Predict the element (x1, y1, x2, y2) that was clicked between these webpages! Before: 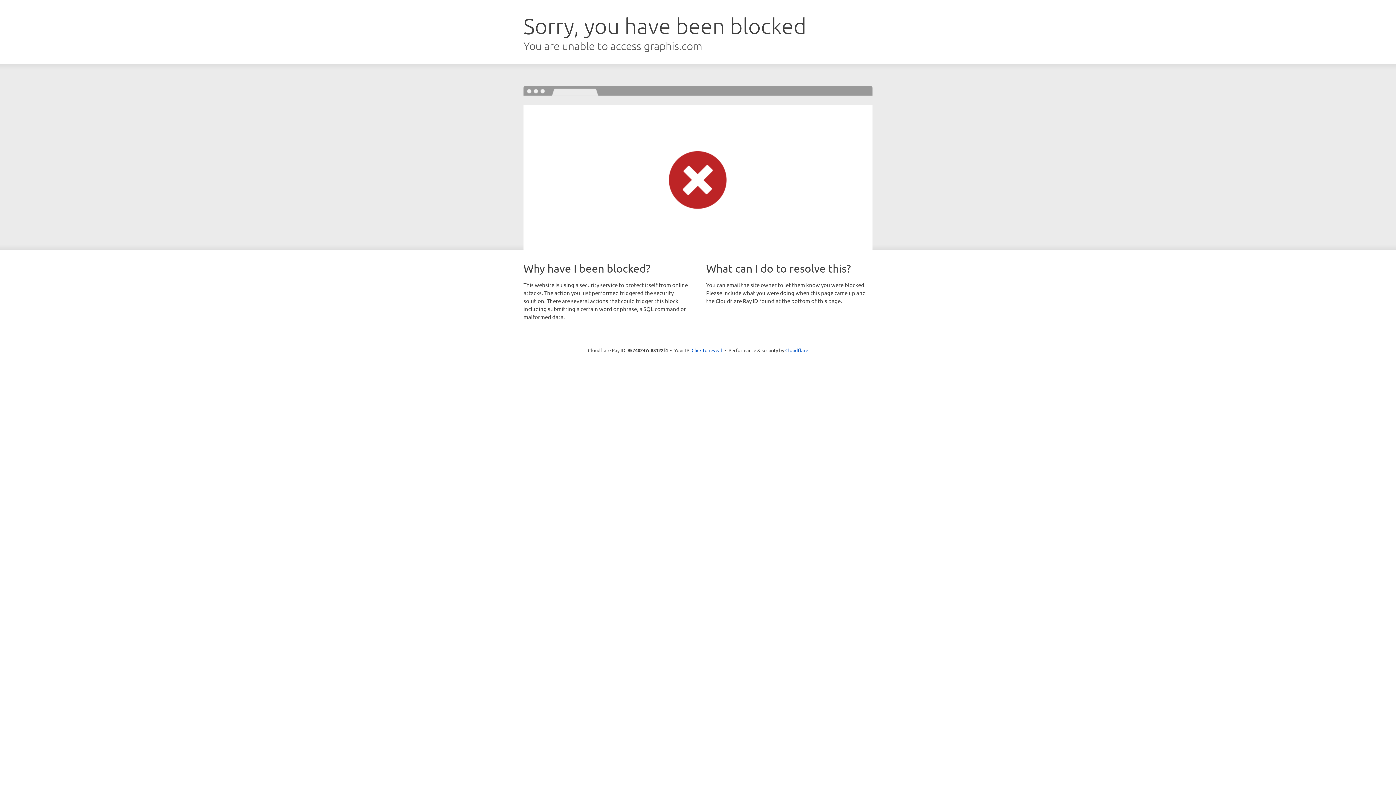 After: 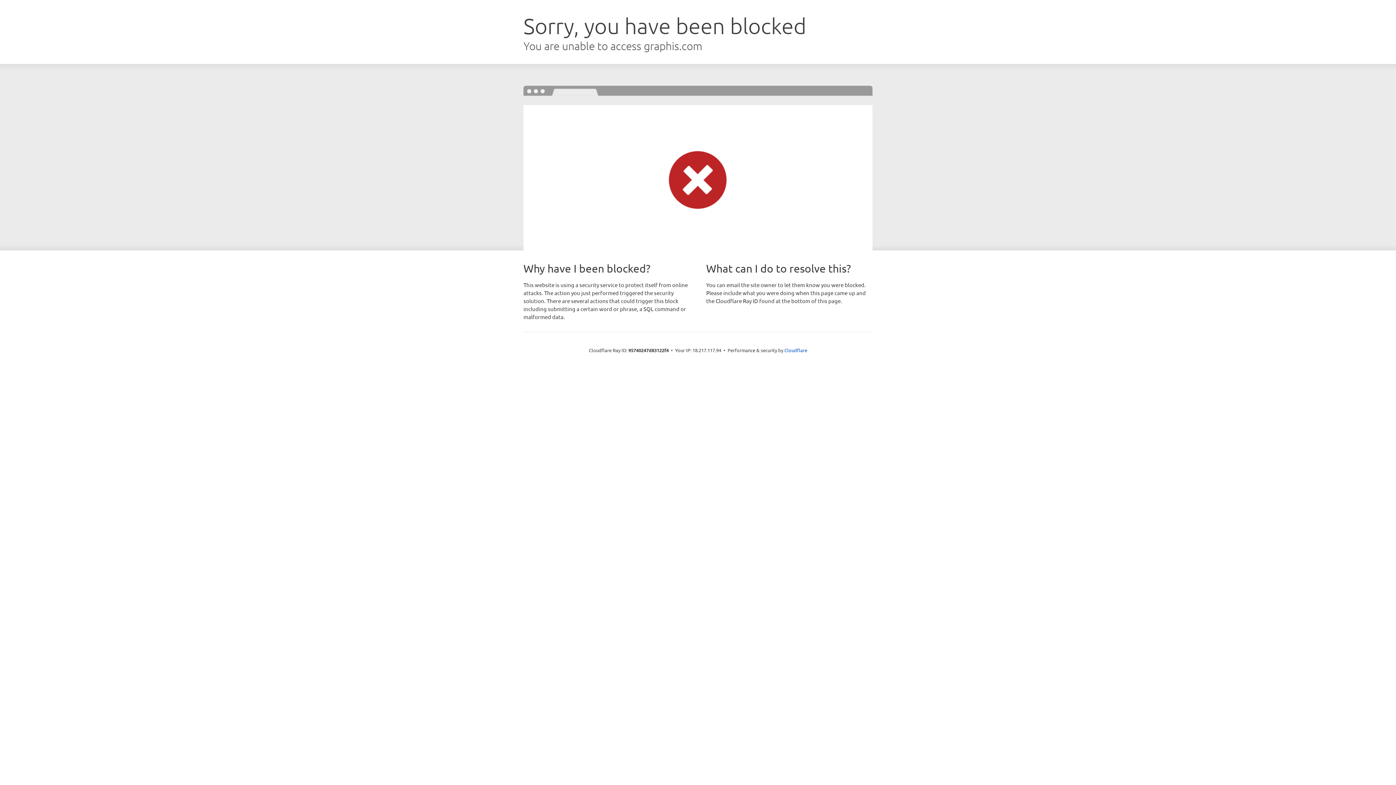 Action: label: Click to reveal bbox: (691, 346, 722, 353)